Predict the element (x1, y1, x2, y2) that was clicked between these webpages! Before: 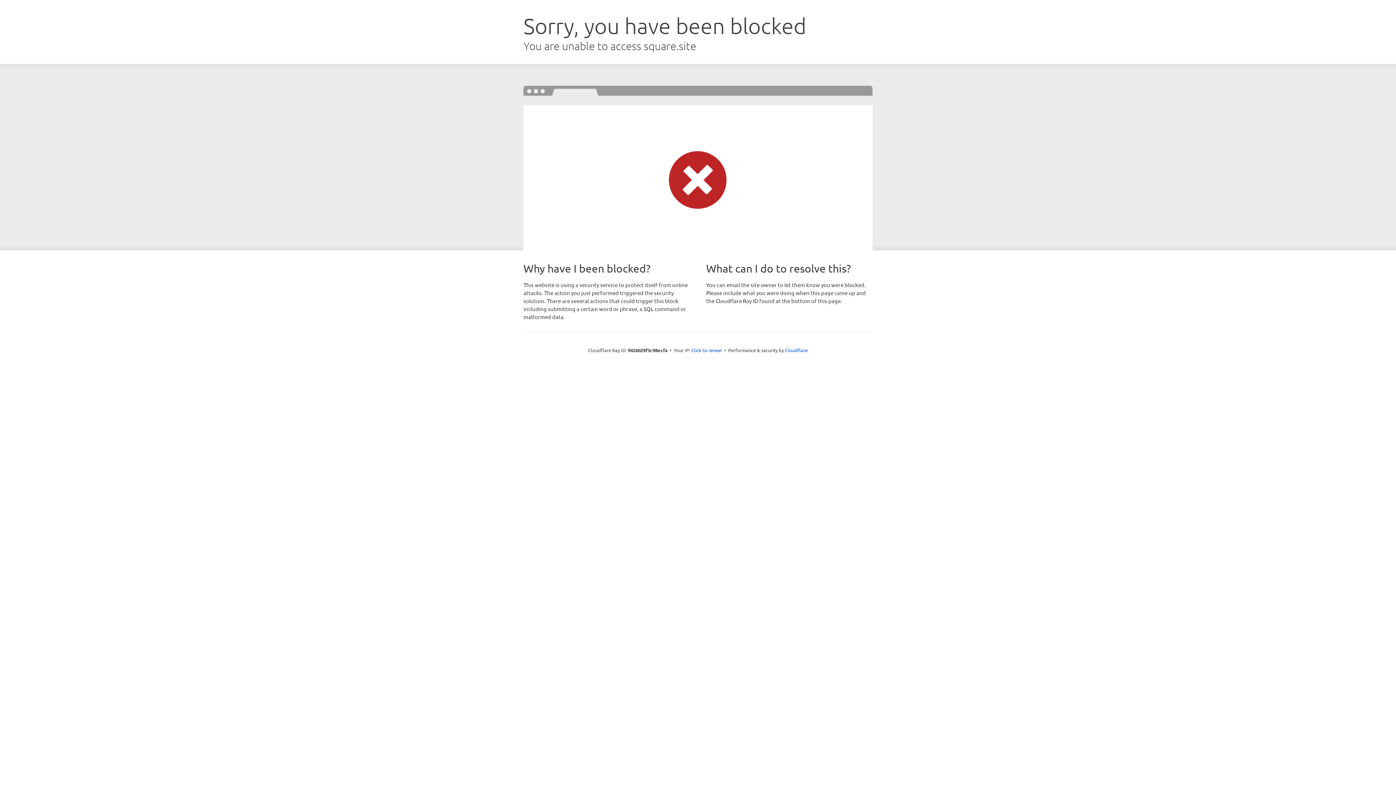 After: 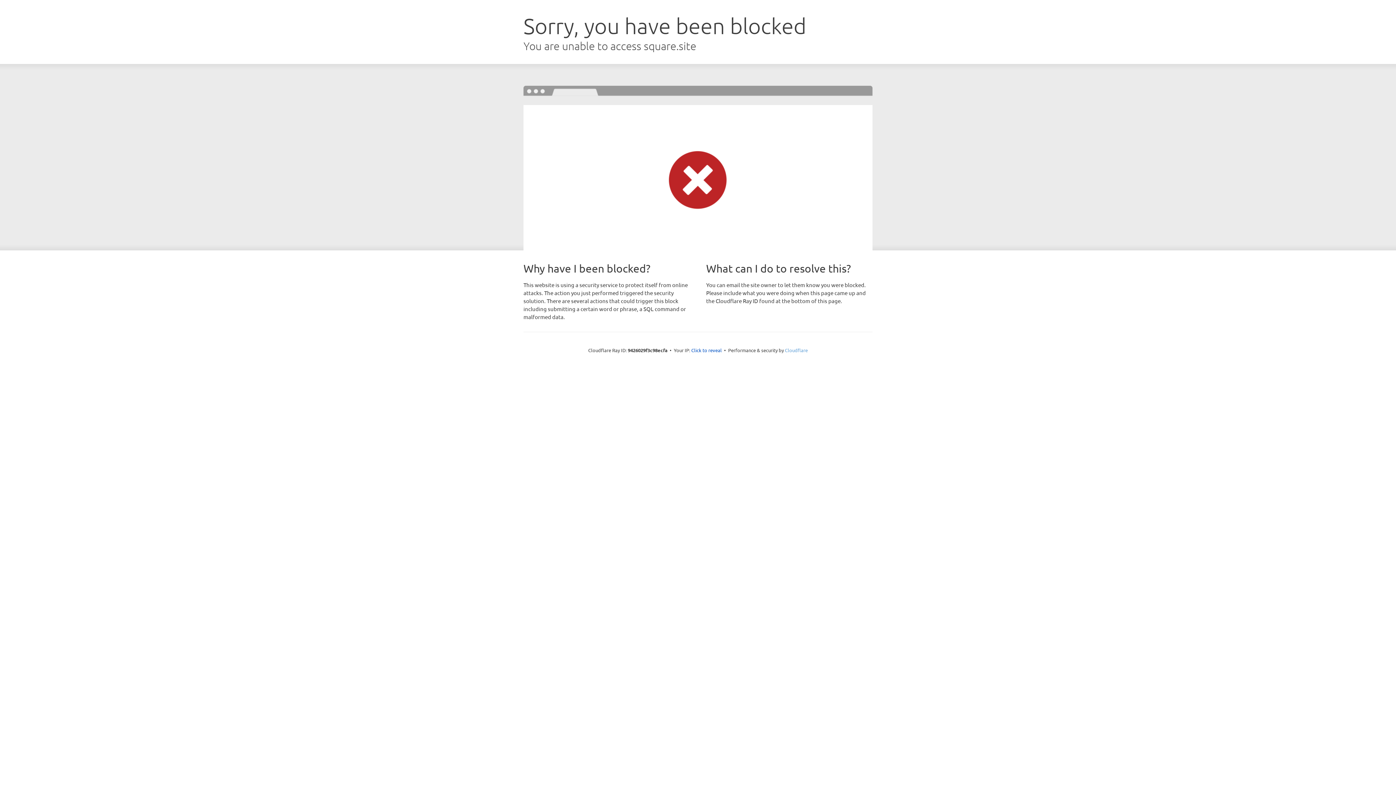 Action: bbox: (785, 347, 808, 353) label: Cloudflare